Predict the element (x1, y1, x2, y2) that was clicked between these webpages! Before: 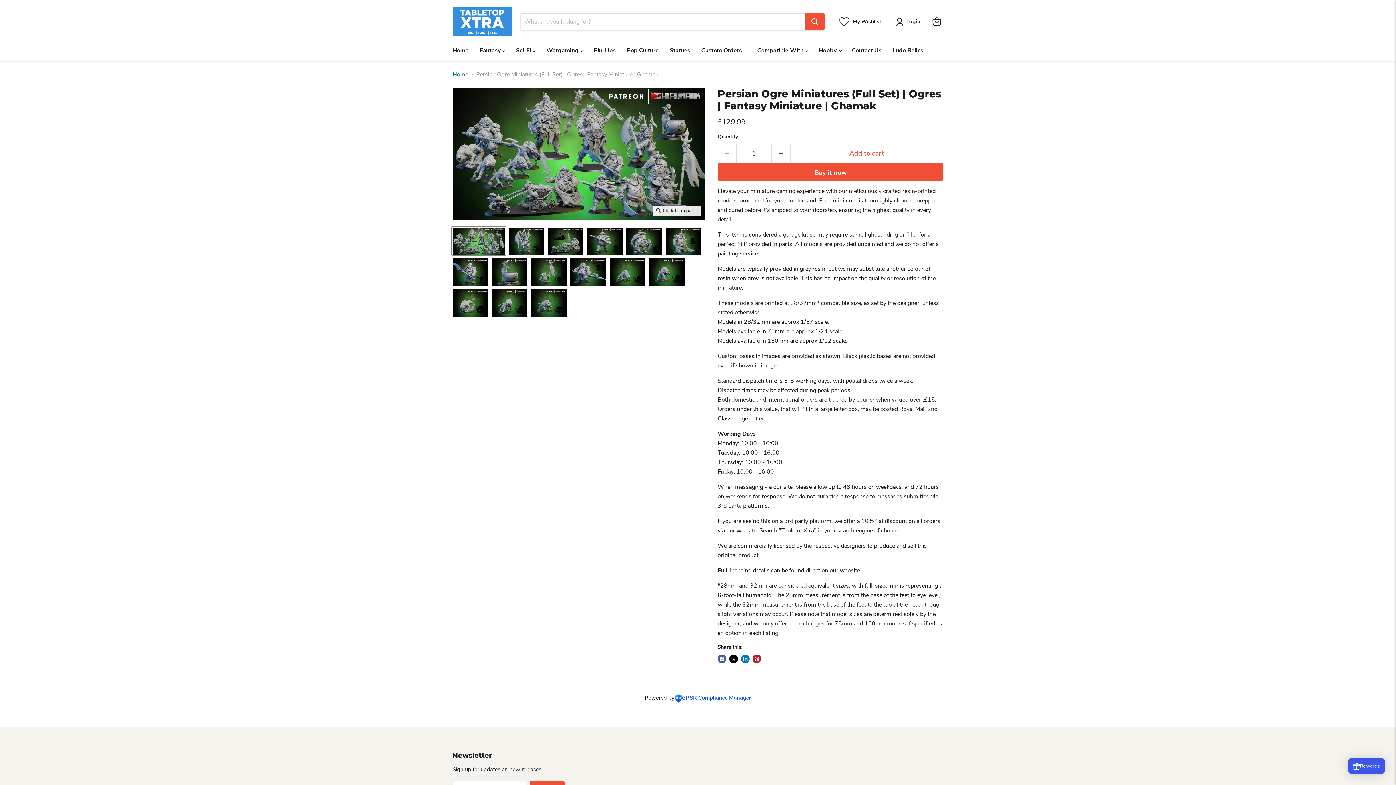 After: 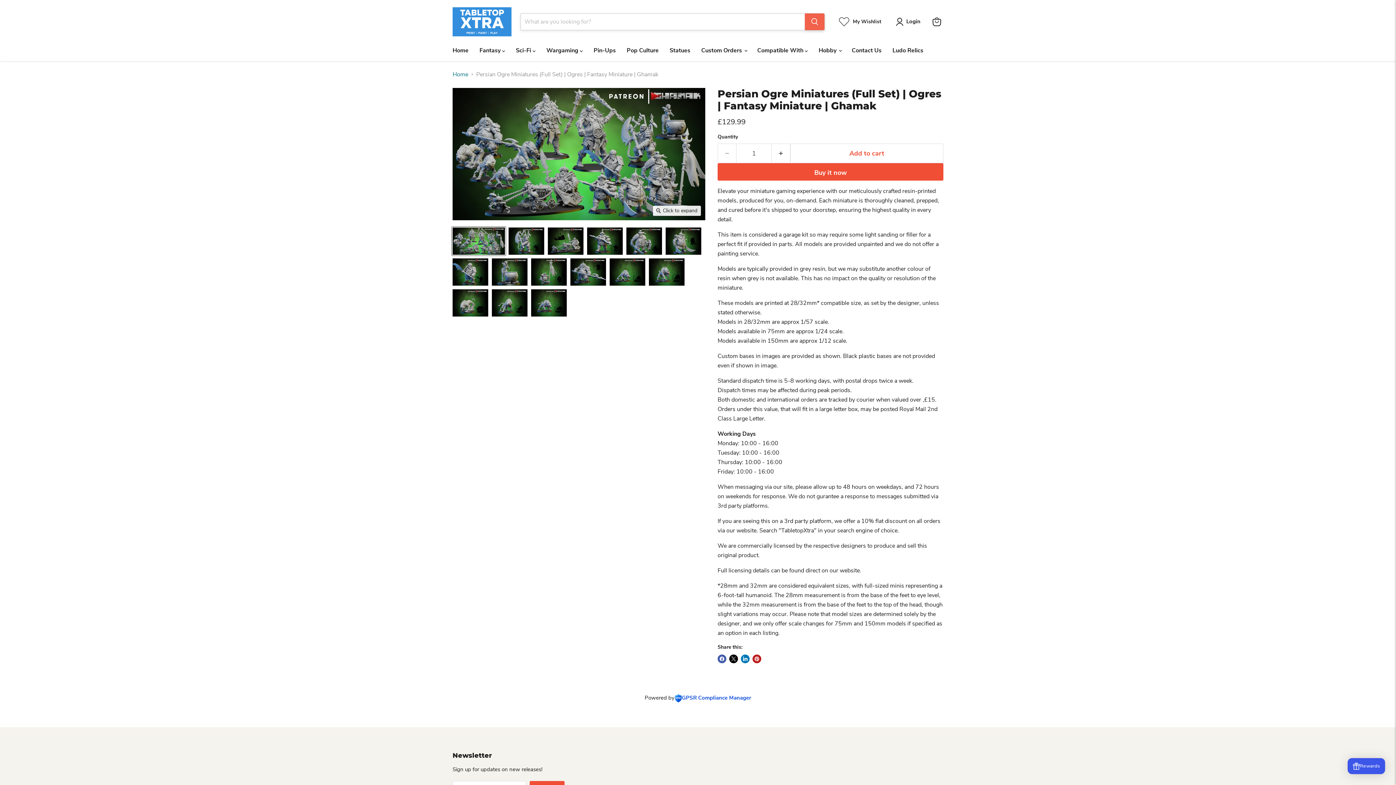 Action: label: Search bbox: (805, 13, 824, 30)